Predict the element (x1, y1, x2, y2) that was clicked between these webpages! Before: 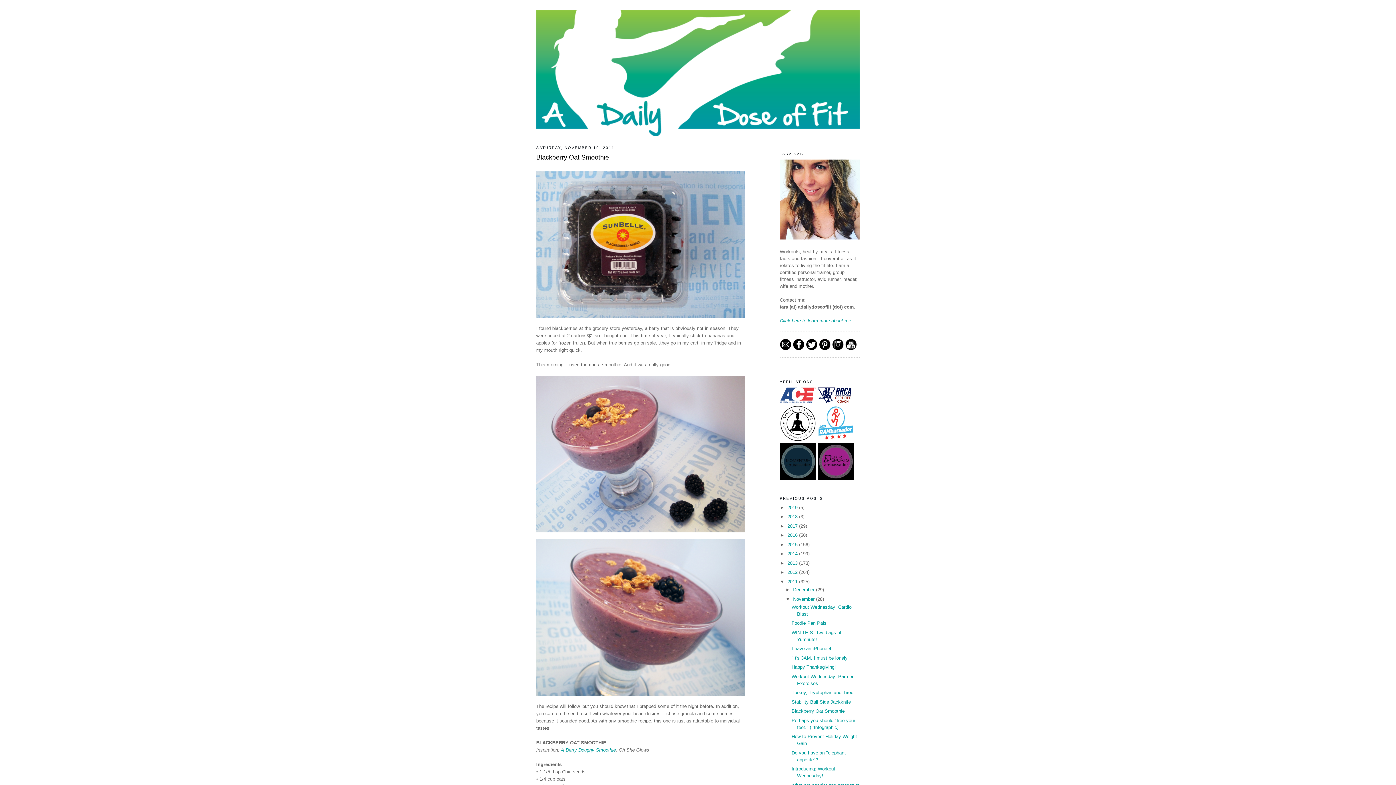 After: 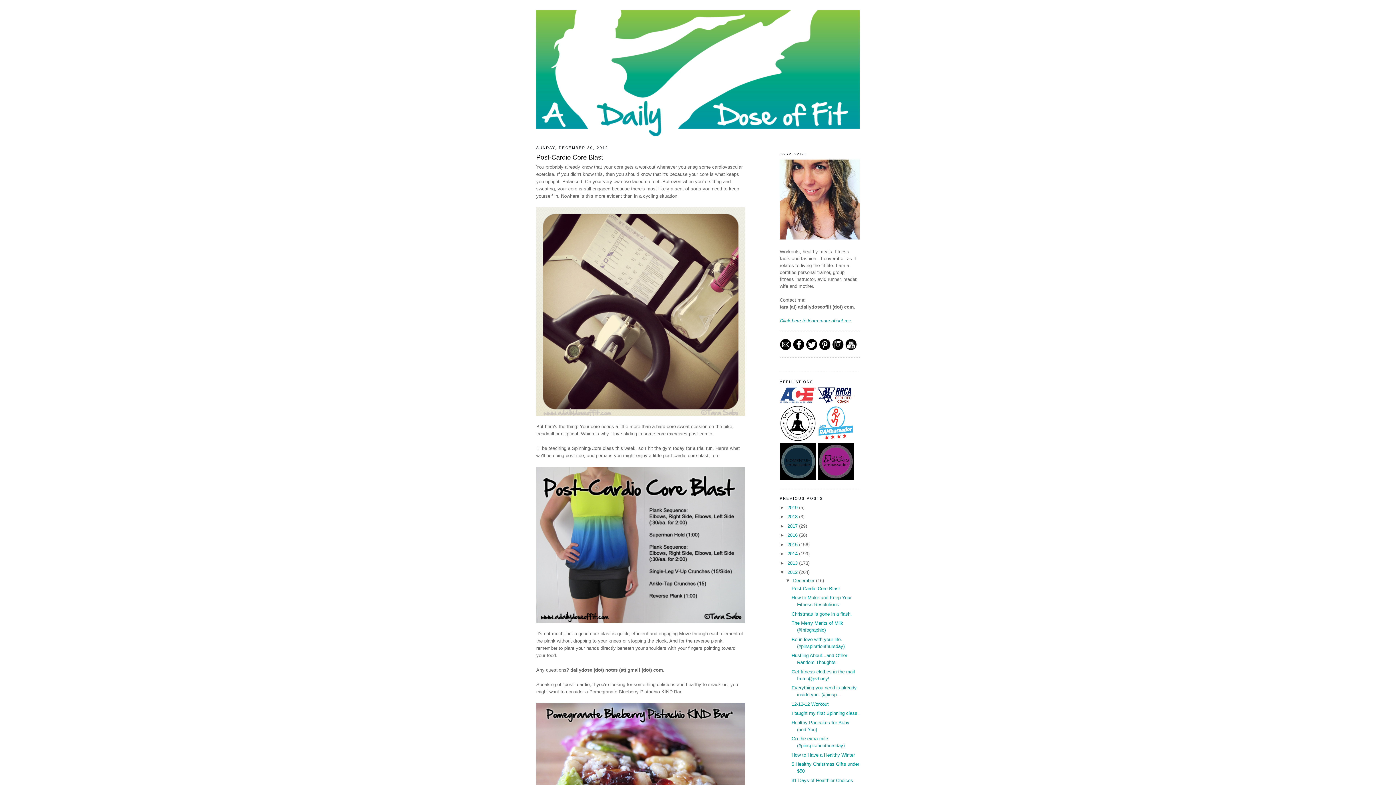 Action: label: 2012  bbox: (787, 569, 799, 575)